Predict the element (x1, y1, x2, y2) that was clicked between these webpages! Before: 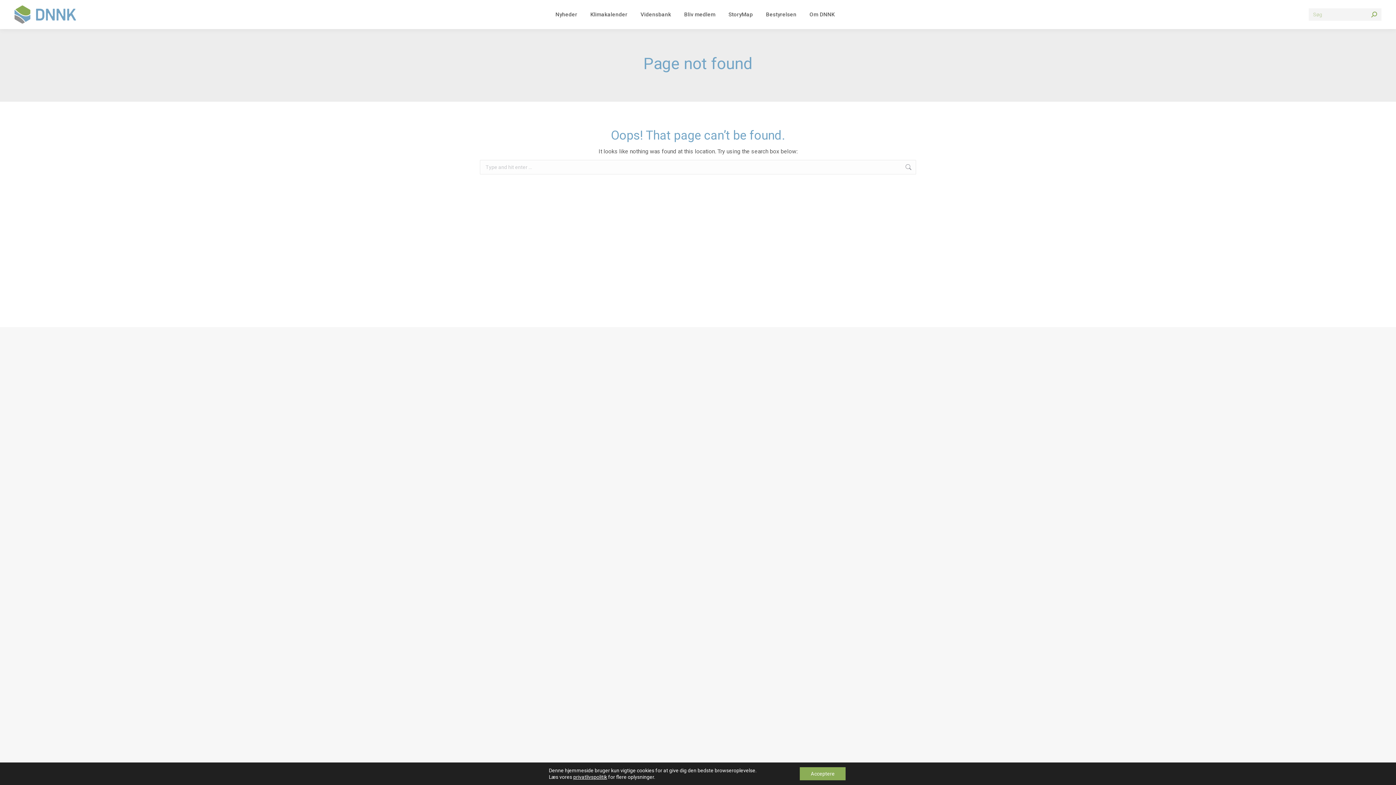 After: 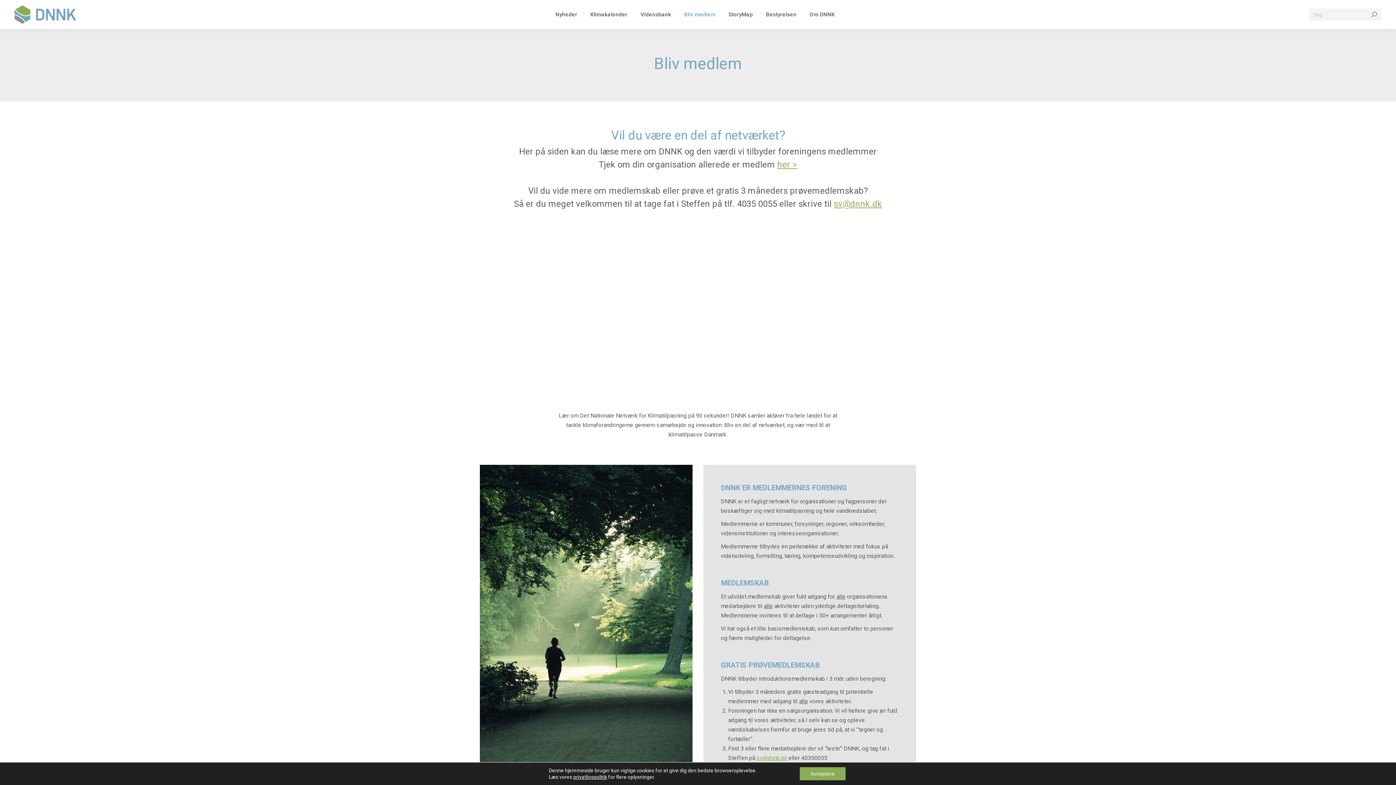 Action: bbox: (682, 6, 717, 22) label: Bliv medlem